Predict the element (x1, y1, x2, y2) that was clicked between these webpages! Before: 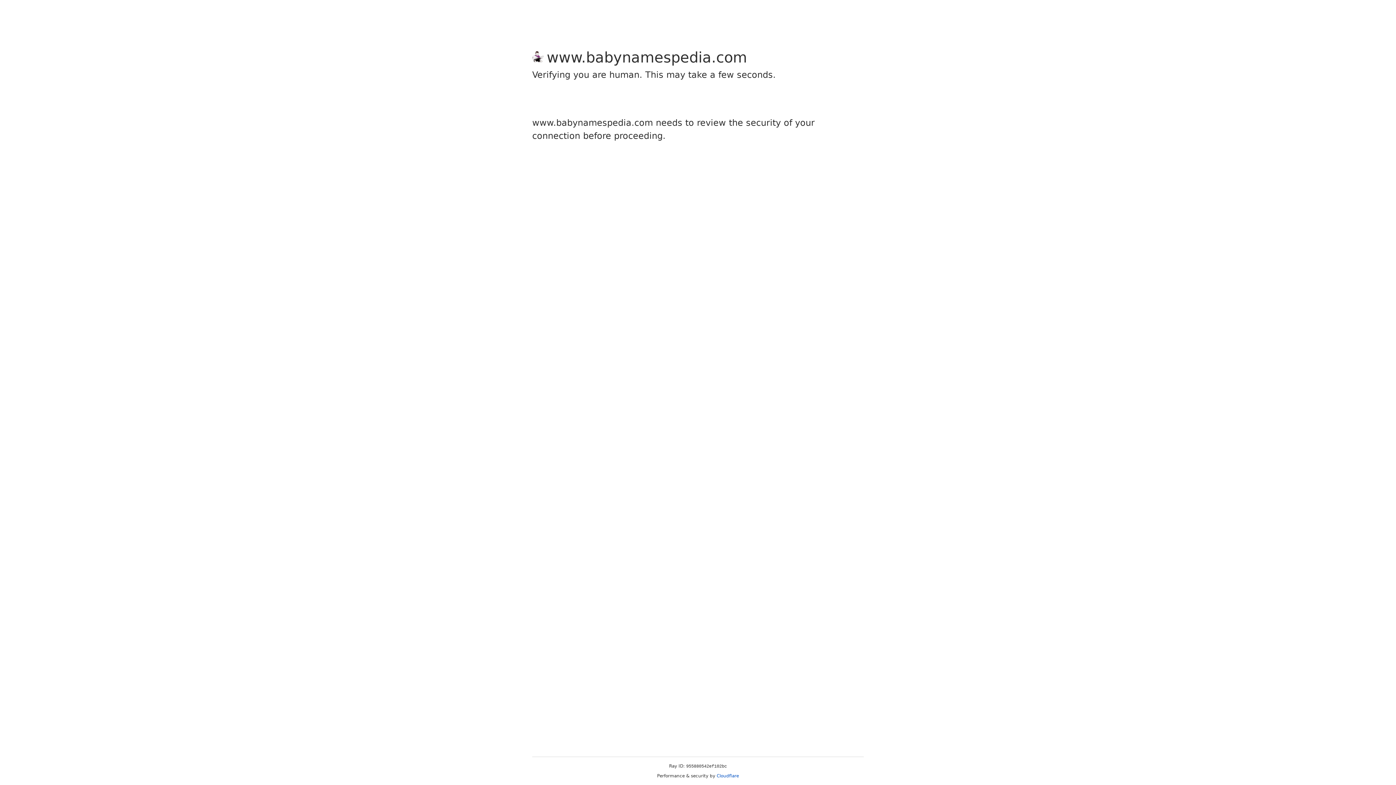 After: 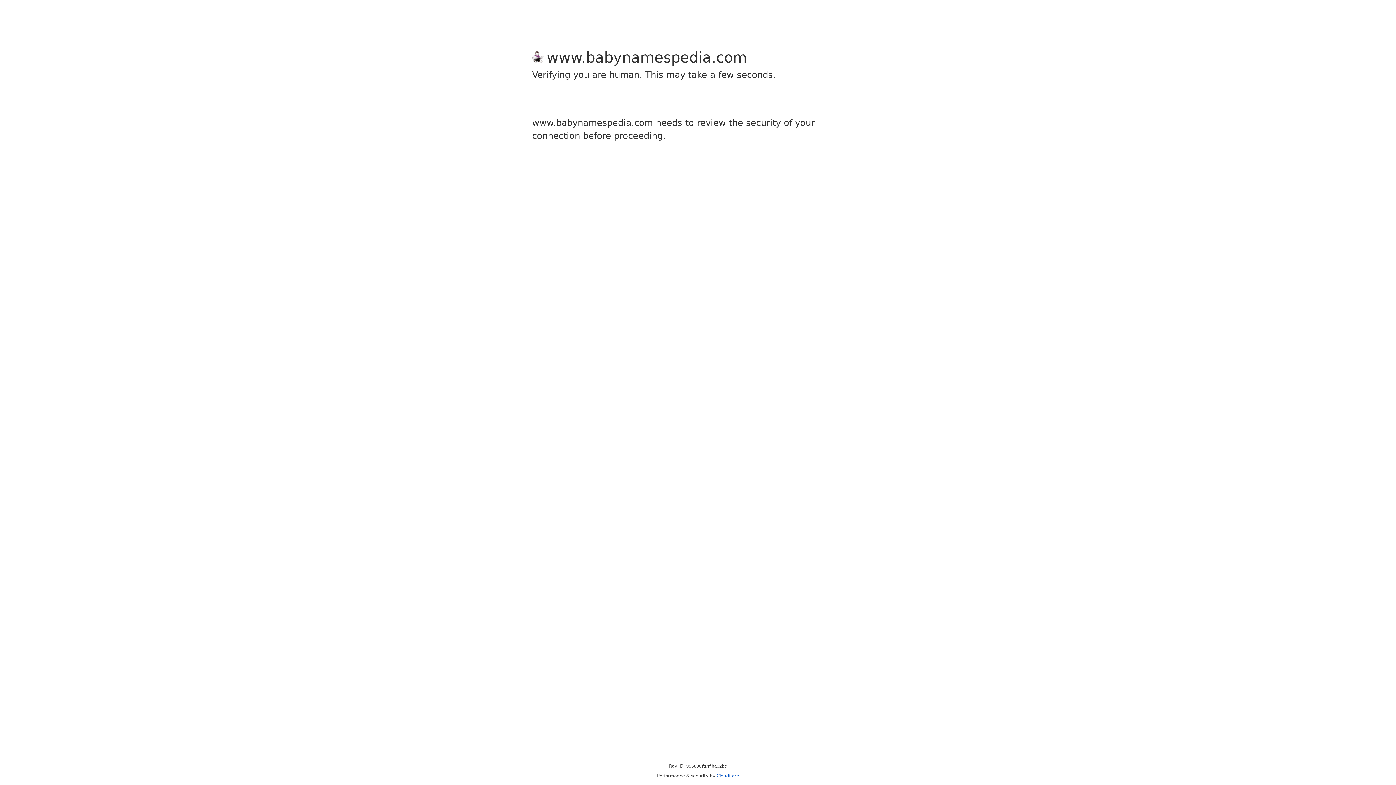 Action: bbox: (716, 773, 739, 778) label: Cloudflare